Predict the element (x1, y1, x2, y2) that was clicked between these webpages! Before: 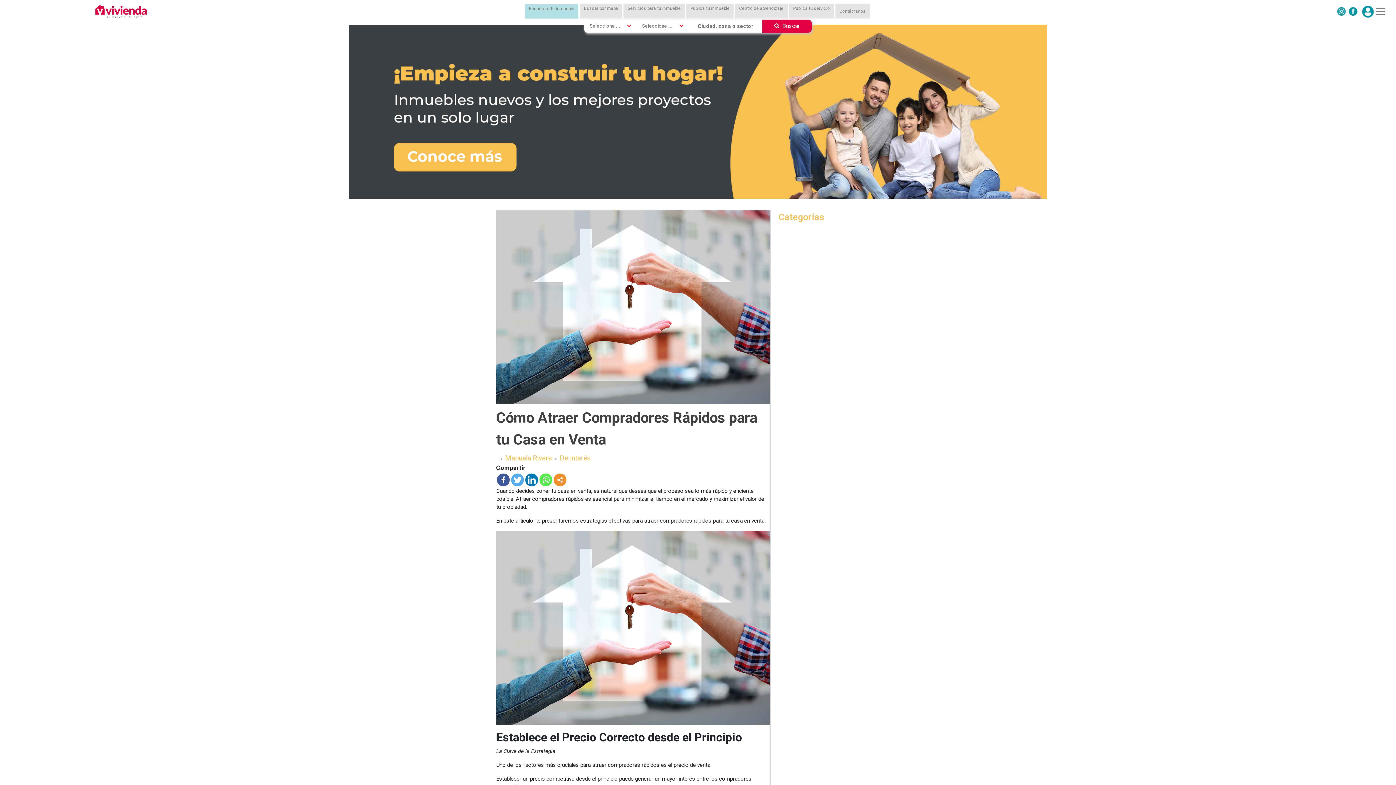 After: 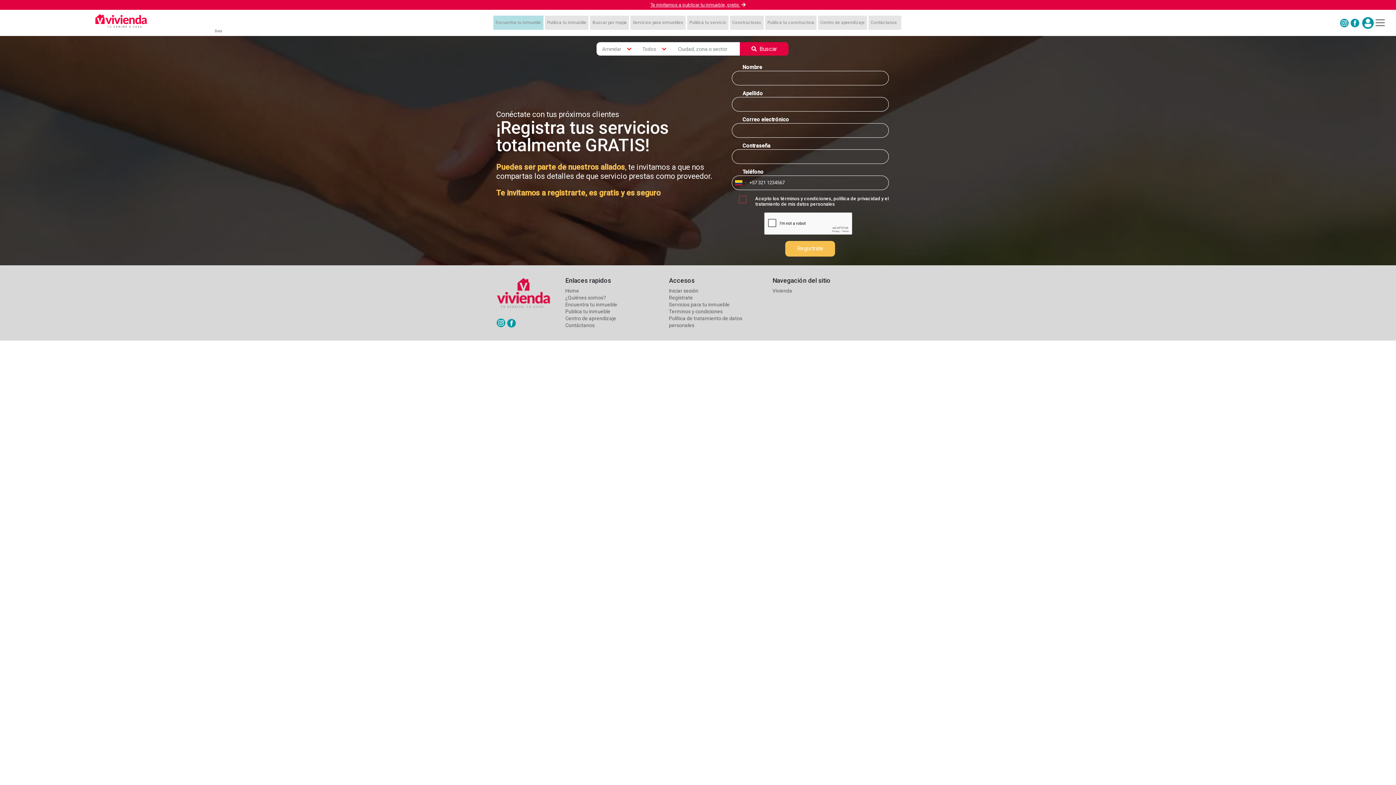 Action: label: Publica tu servicio bbox: (793, 4, 830, 12)